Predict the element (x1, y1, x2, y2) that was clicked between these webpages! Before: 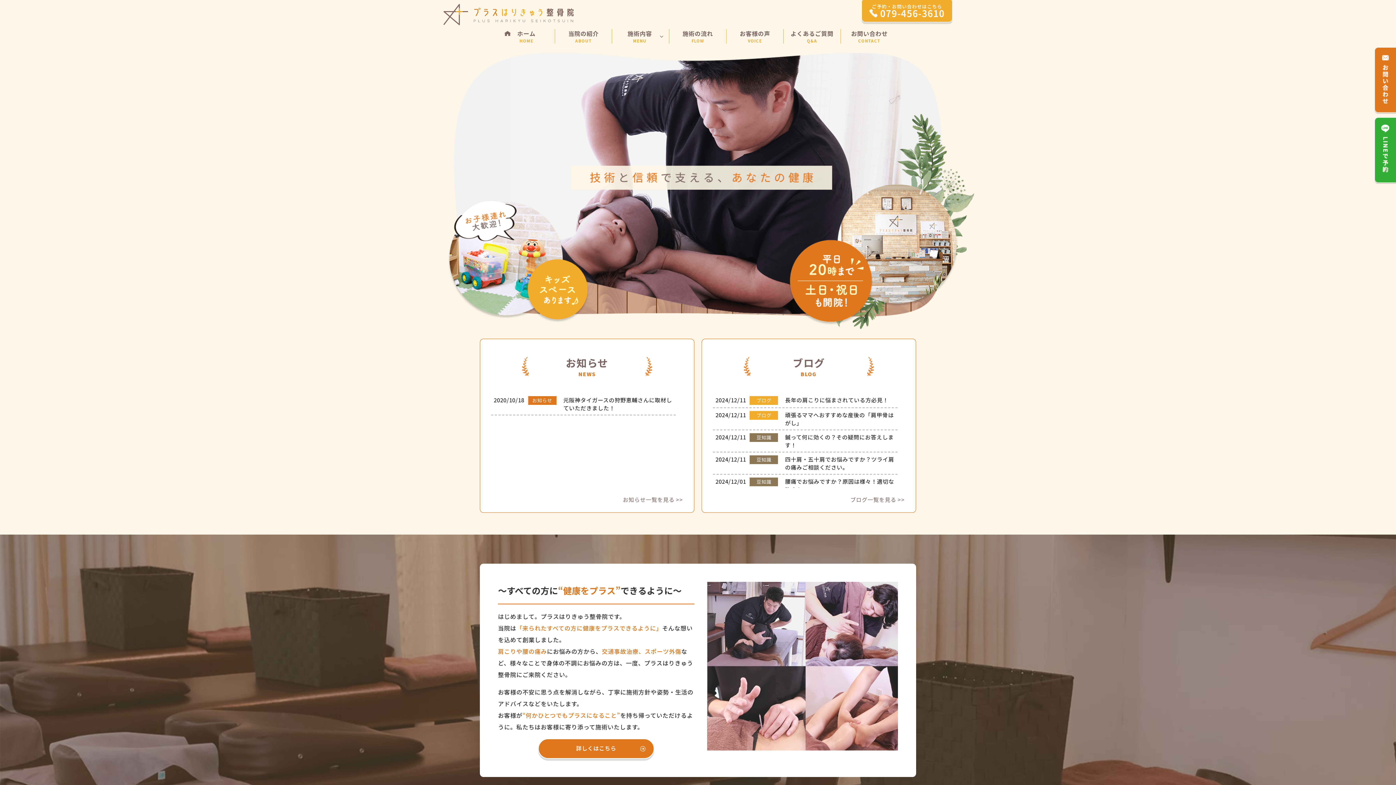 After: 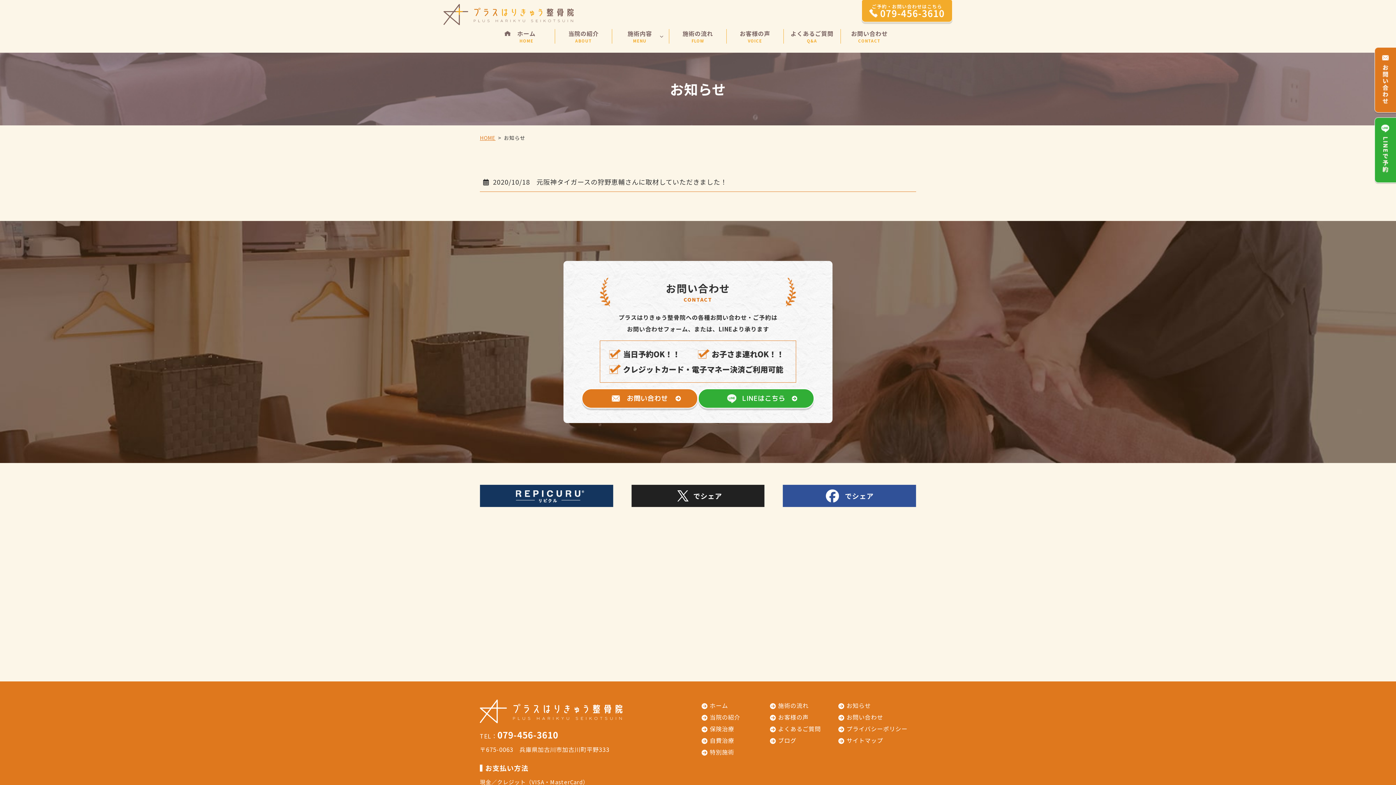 Action: label: お知らせ一覧を見る >> bbox: (623, 496, 683, 503)